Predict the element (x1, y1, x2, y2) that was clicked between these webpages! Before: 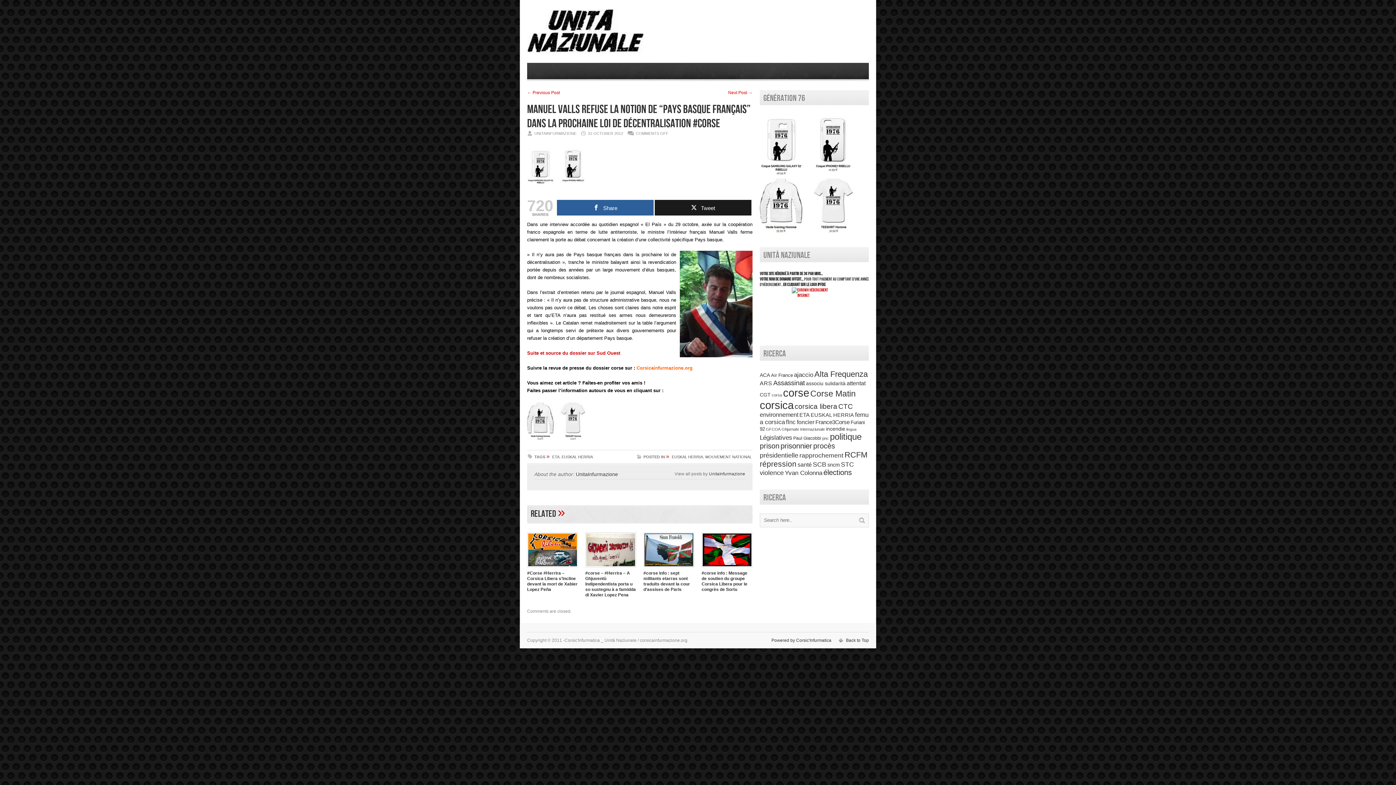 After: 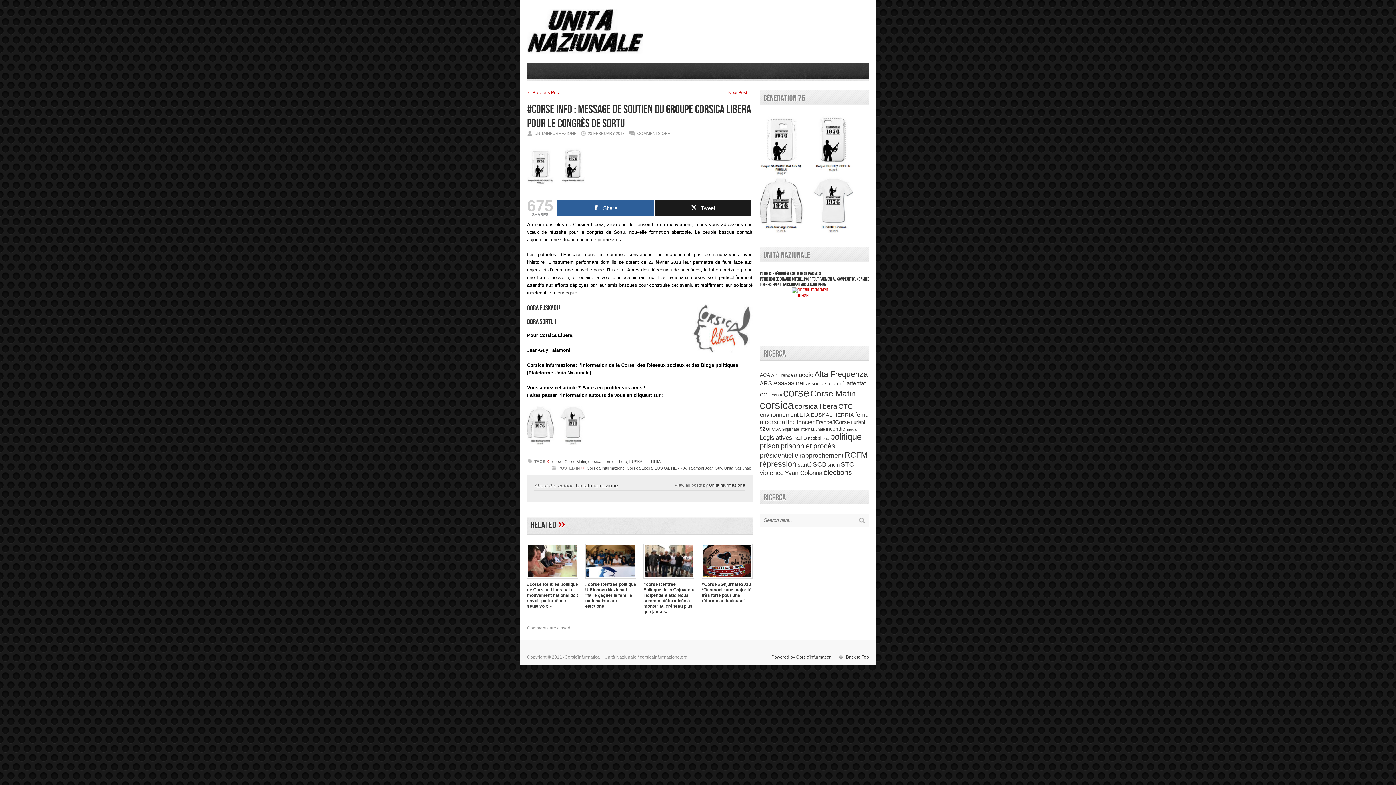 Action: bbox: (701, 565, 752, 570)